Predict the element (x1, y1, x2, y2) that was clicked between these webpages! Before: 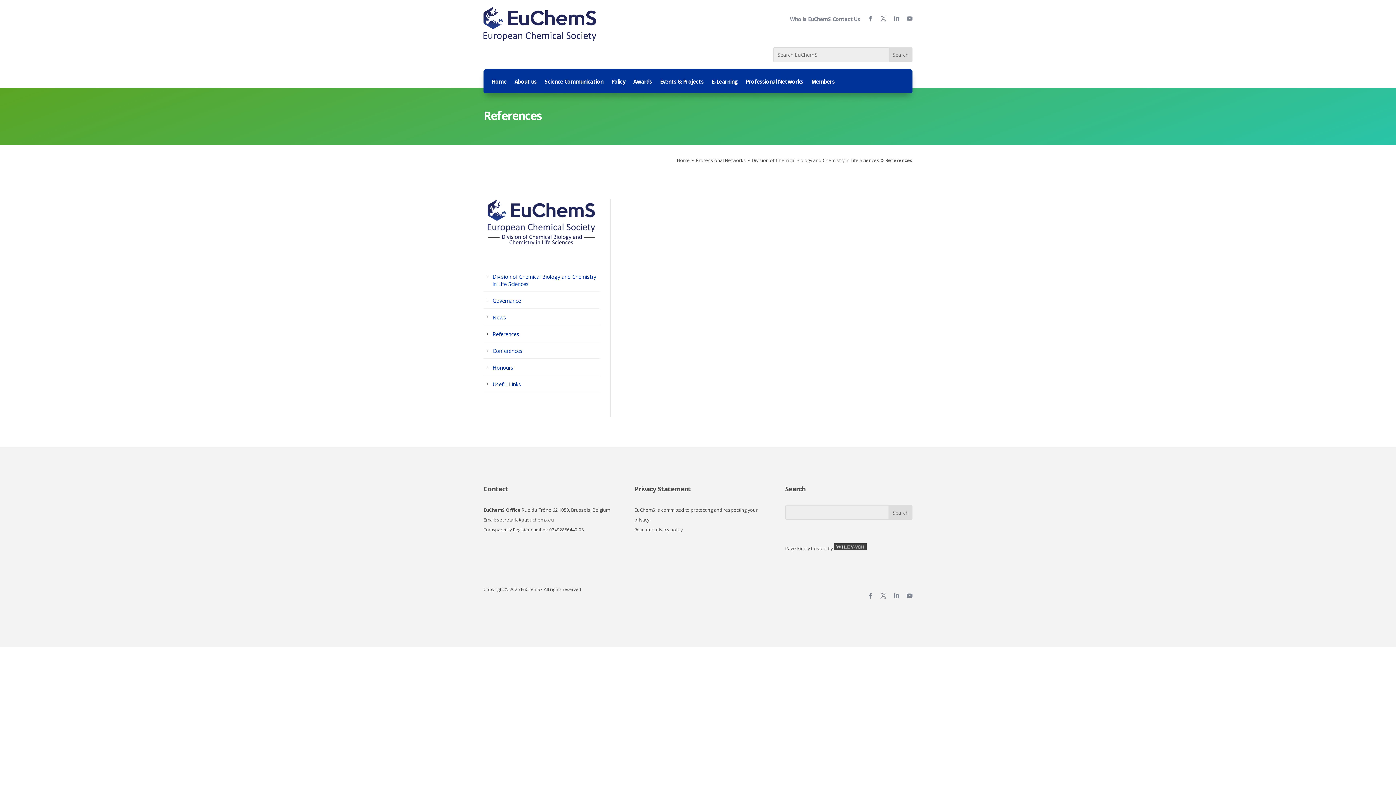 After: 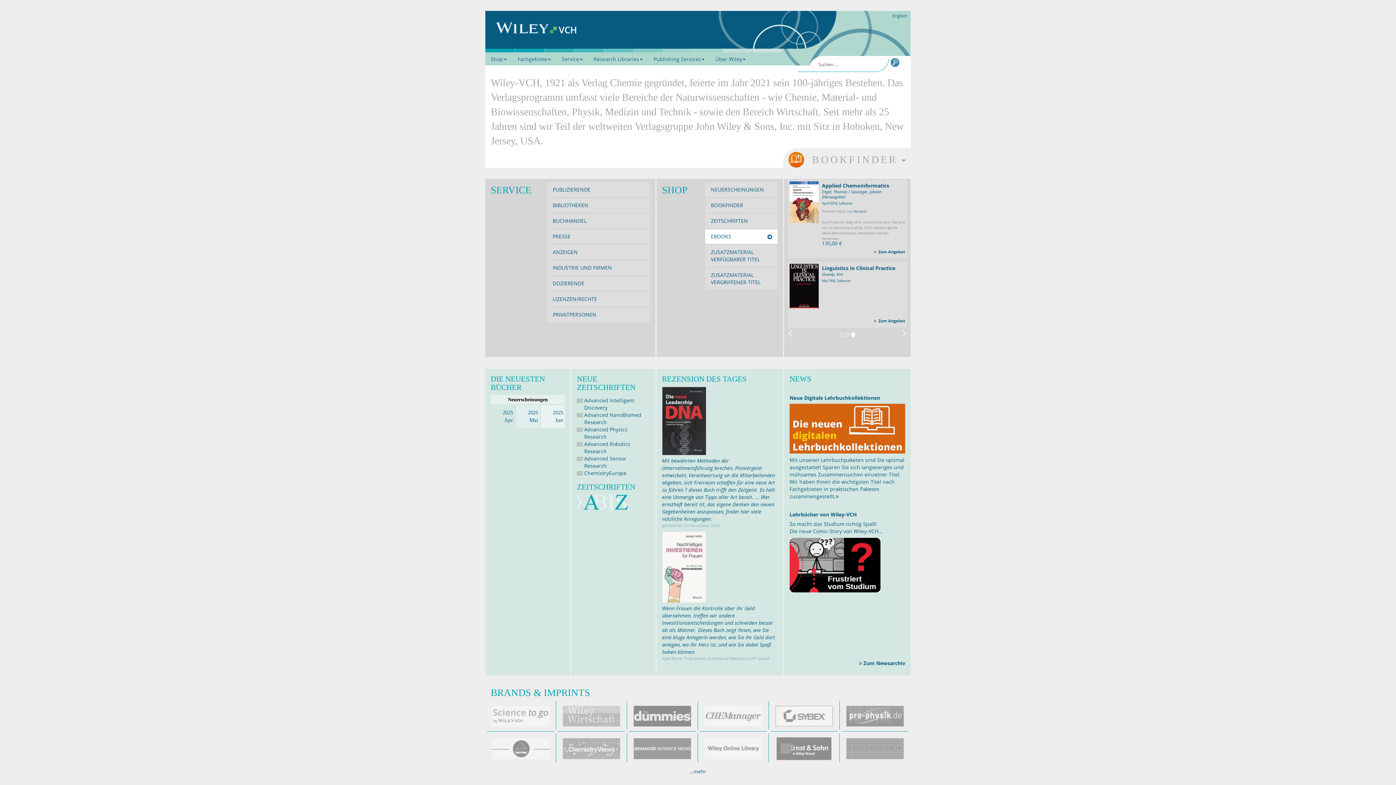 Action: bbox: (834, 545, 866, 551)